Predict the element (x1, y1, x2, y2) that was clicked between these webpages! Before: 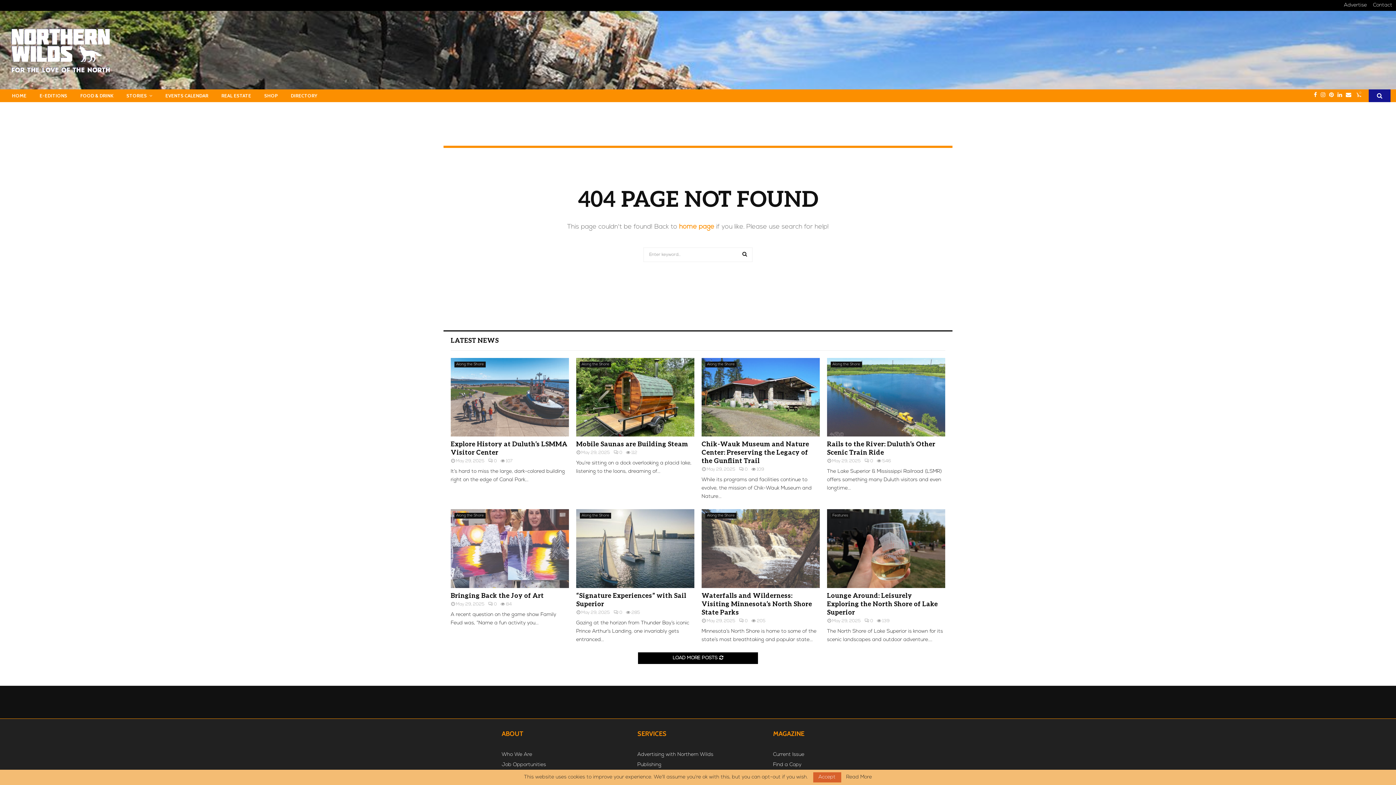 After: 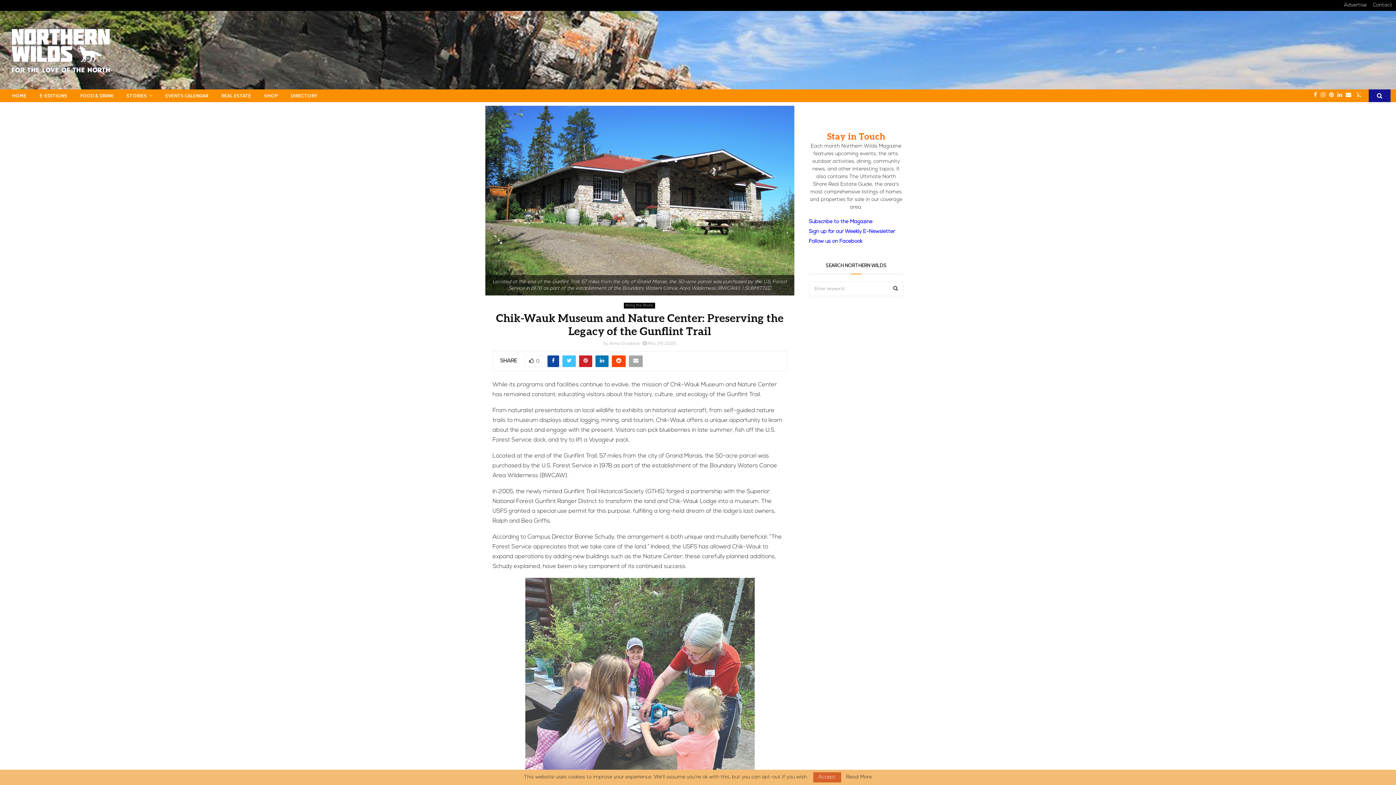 Action: bbox: (739, 467, 748, 472) label: 0